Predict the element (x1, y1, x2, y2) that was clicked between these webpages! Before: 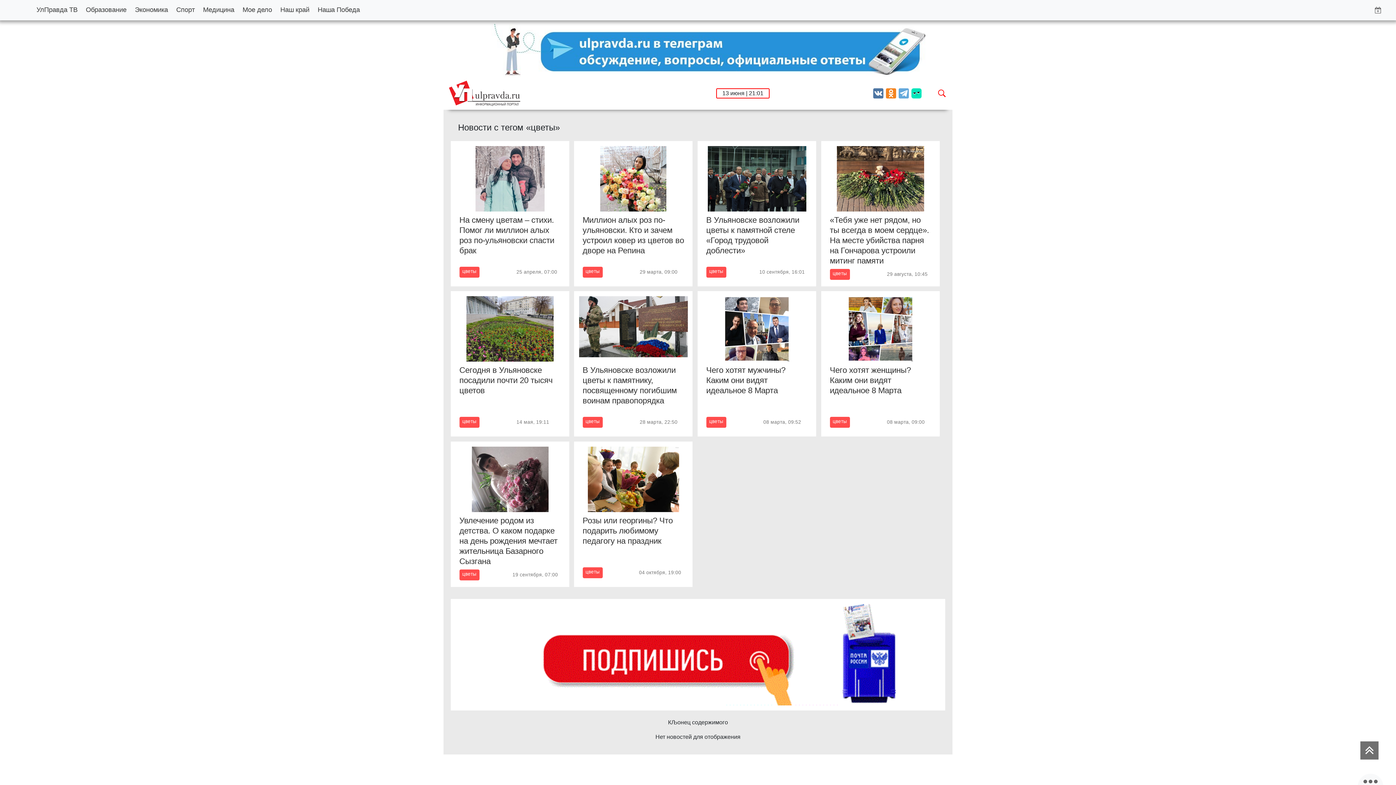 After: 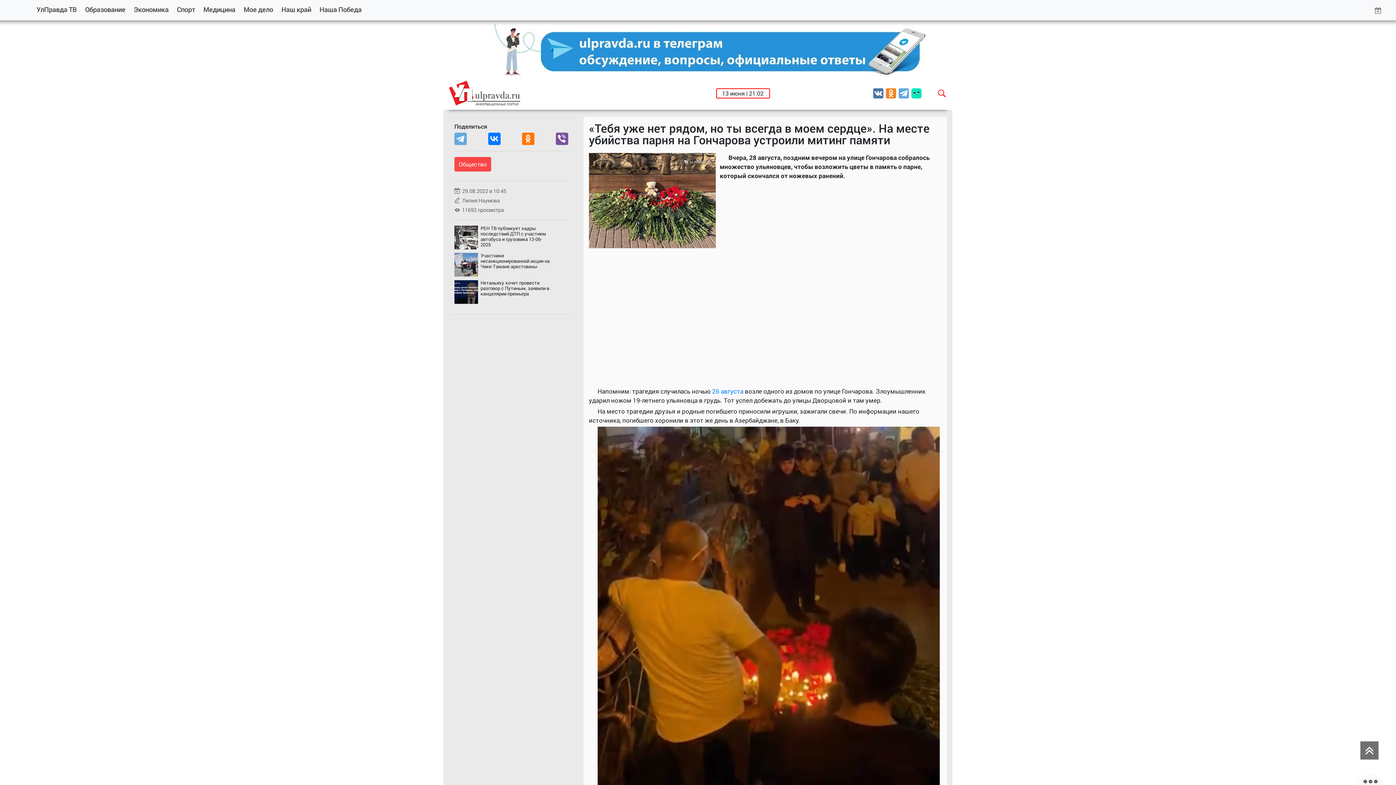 Action: bbox: (826, 146, 935, 211)